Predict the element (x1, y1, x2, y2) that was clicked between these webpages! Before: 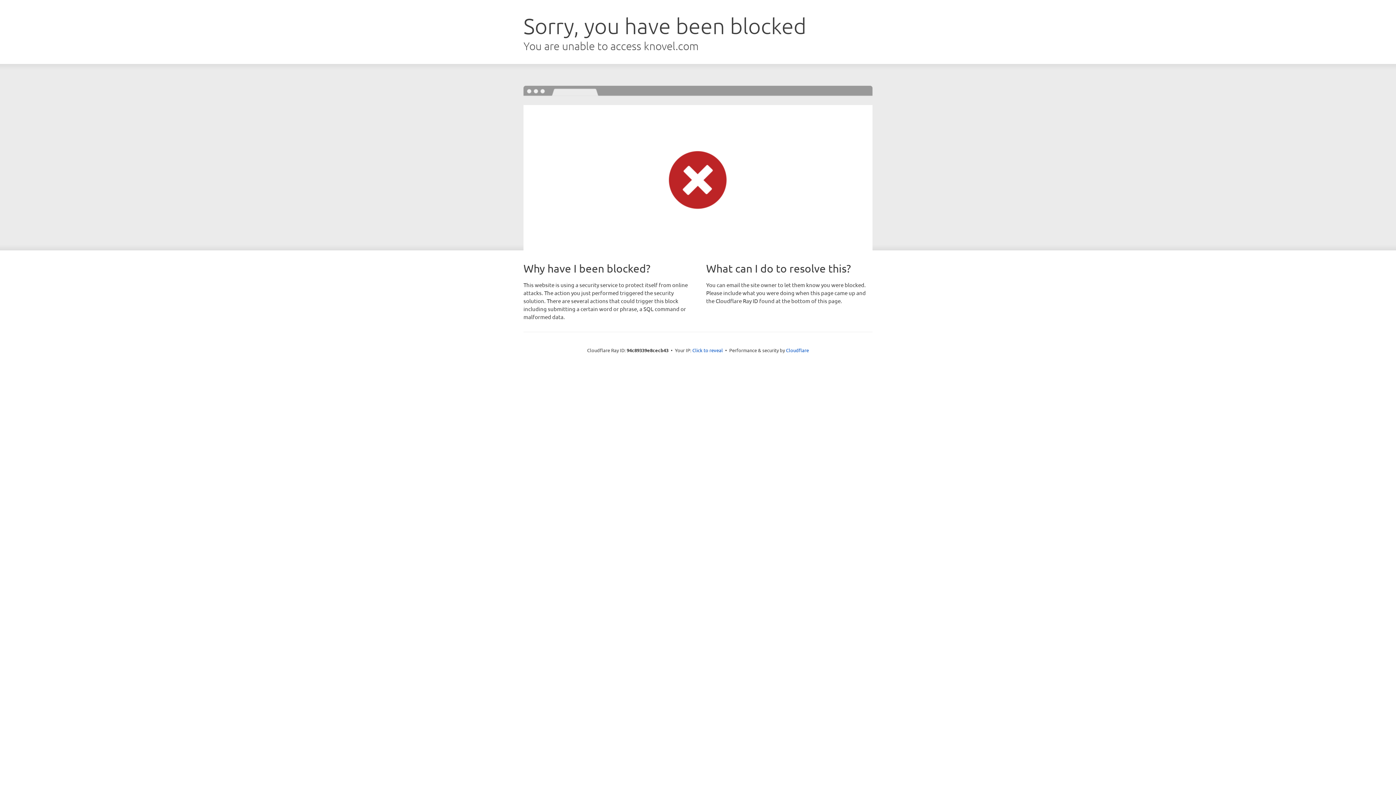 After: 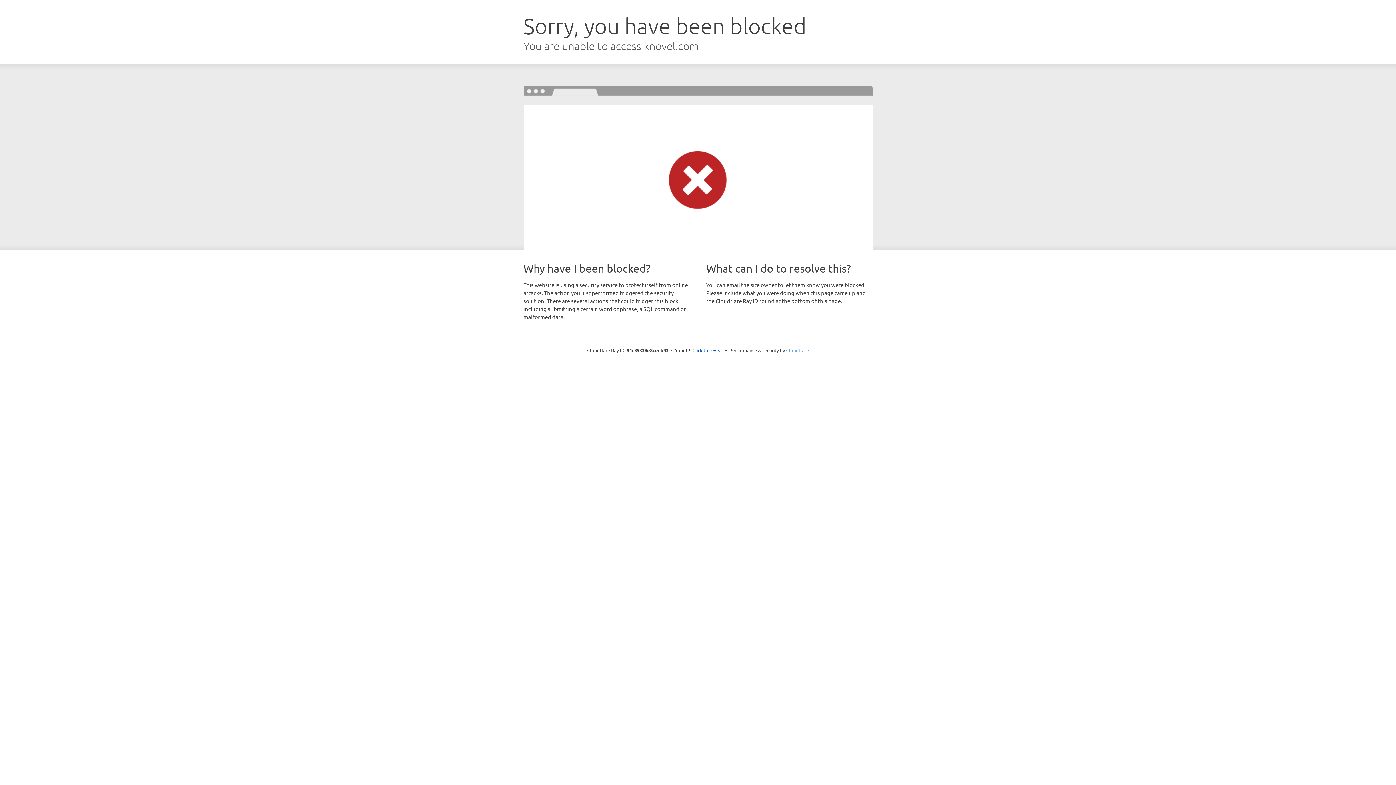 Action: bbox: (786, 347, 809, 353) label: Cloudflare